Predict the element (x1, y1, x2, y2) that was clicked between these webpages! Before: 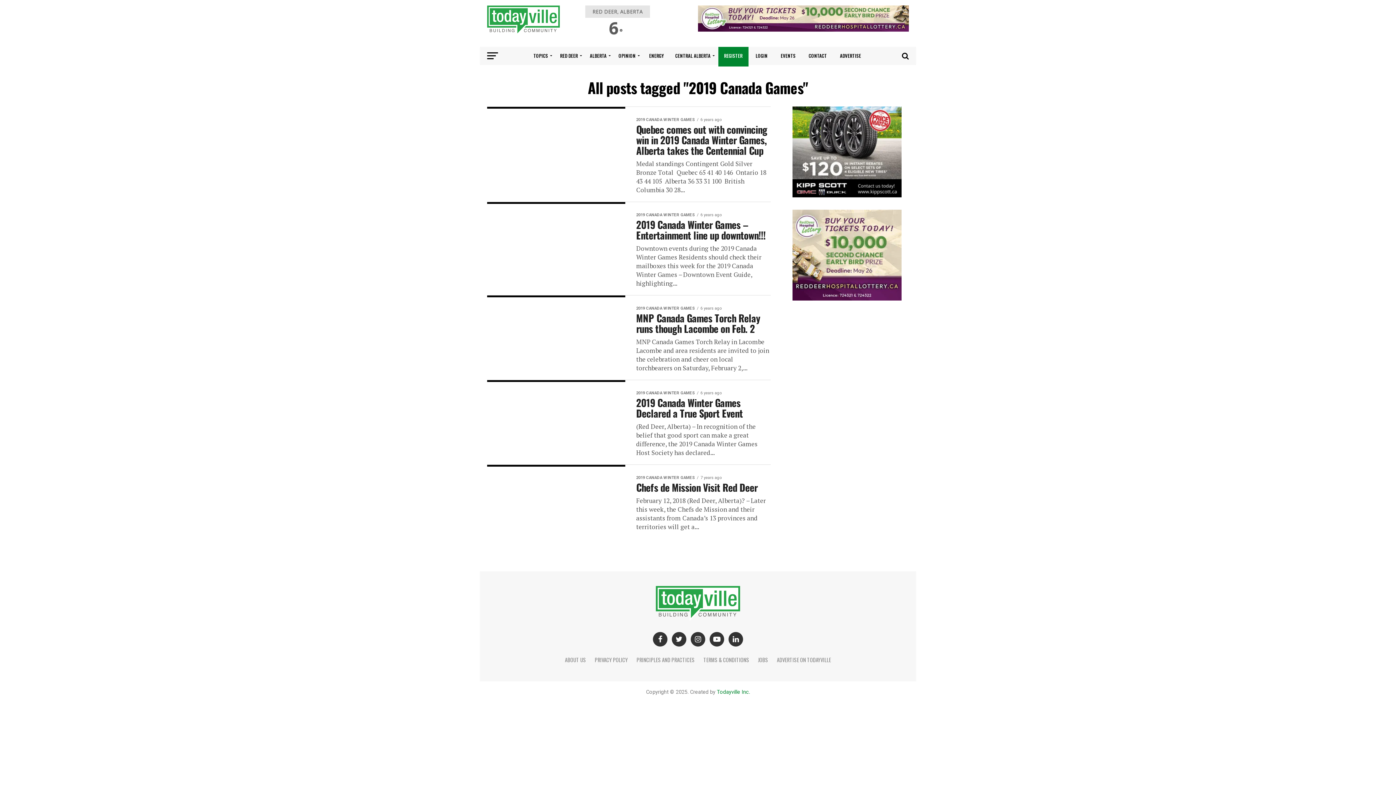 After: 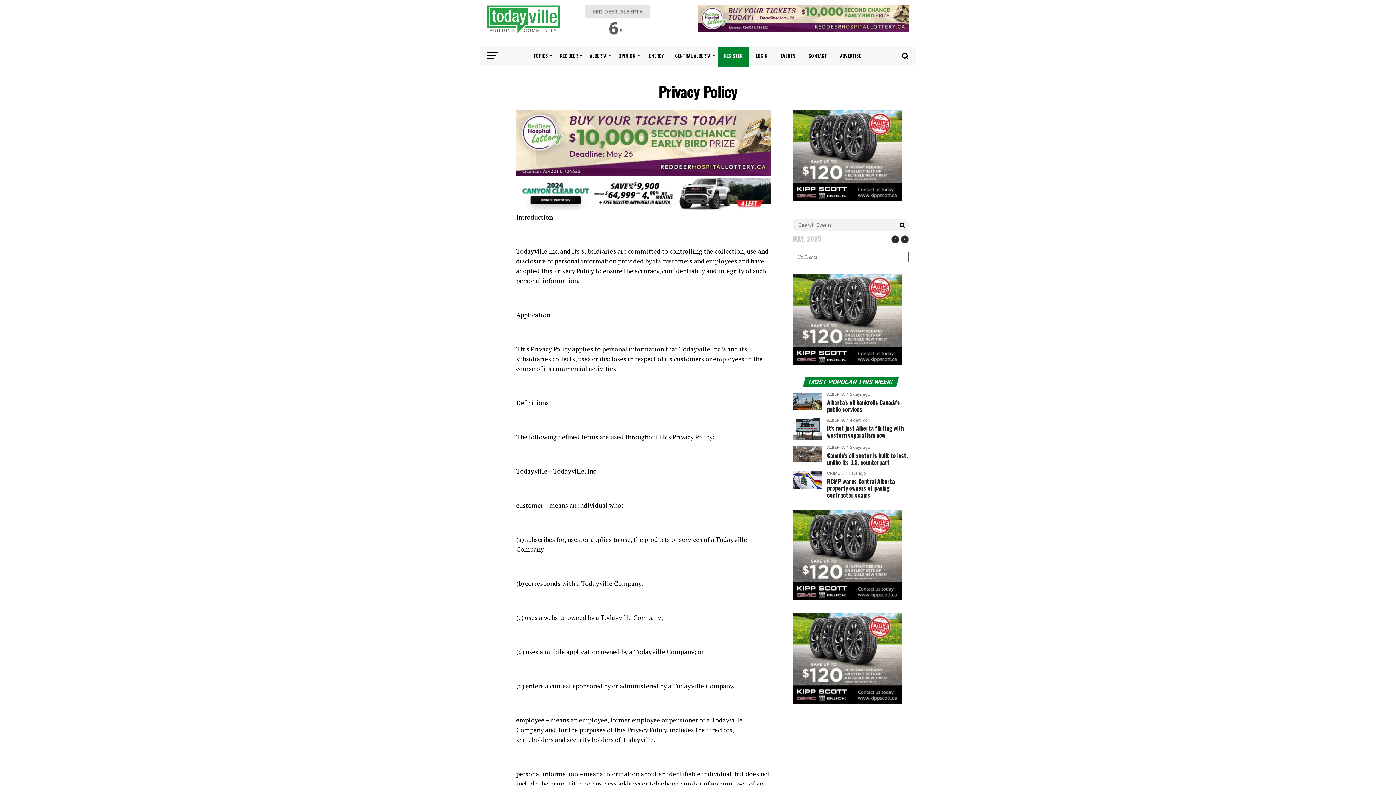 Action: bbox: (594, 655, 628, 663) label: PRIVACY POLICY